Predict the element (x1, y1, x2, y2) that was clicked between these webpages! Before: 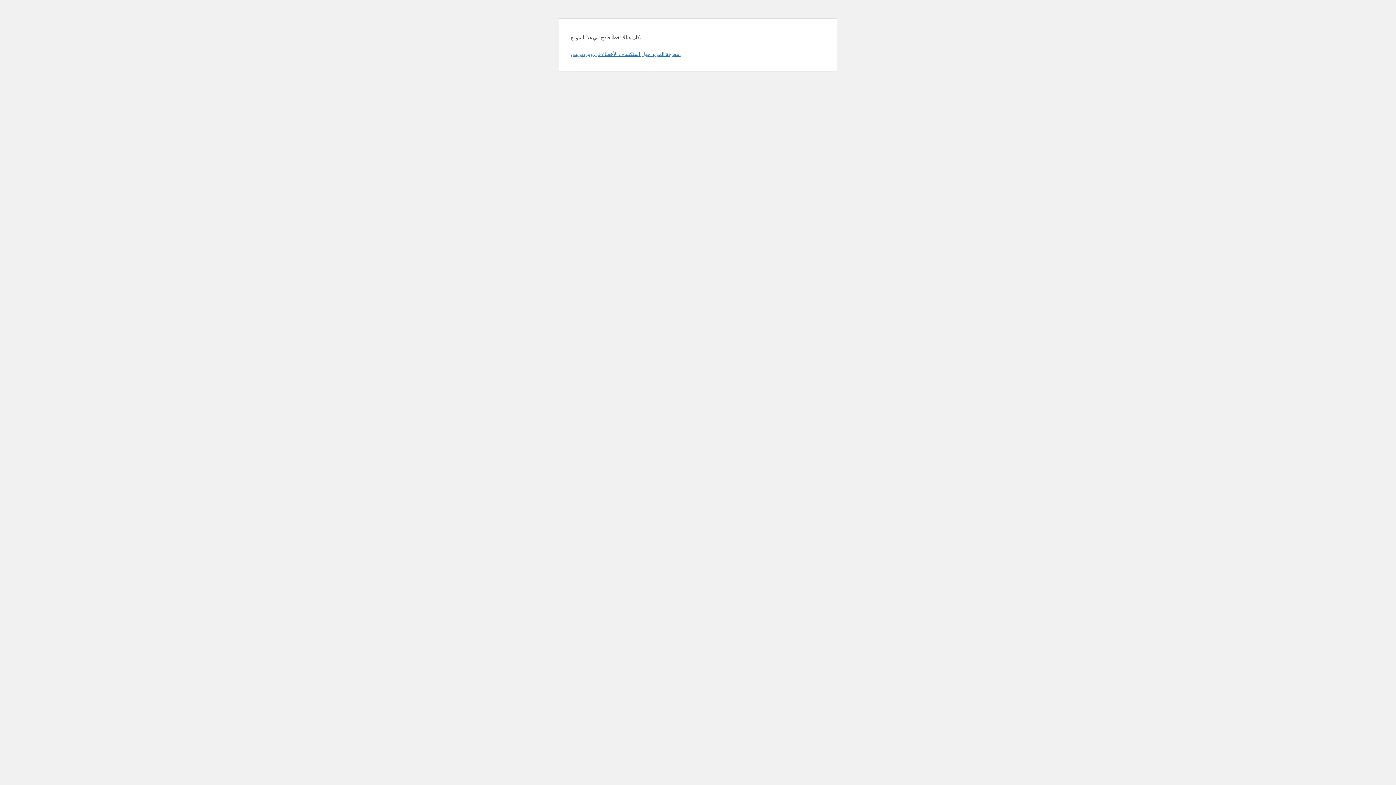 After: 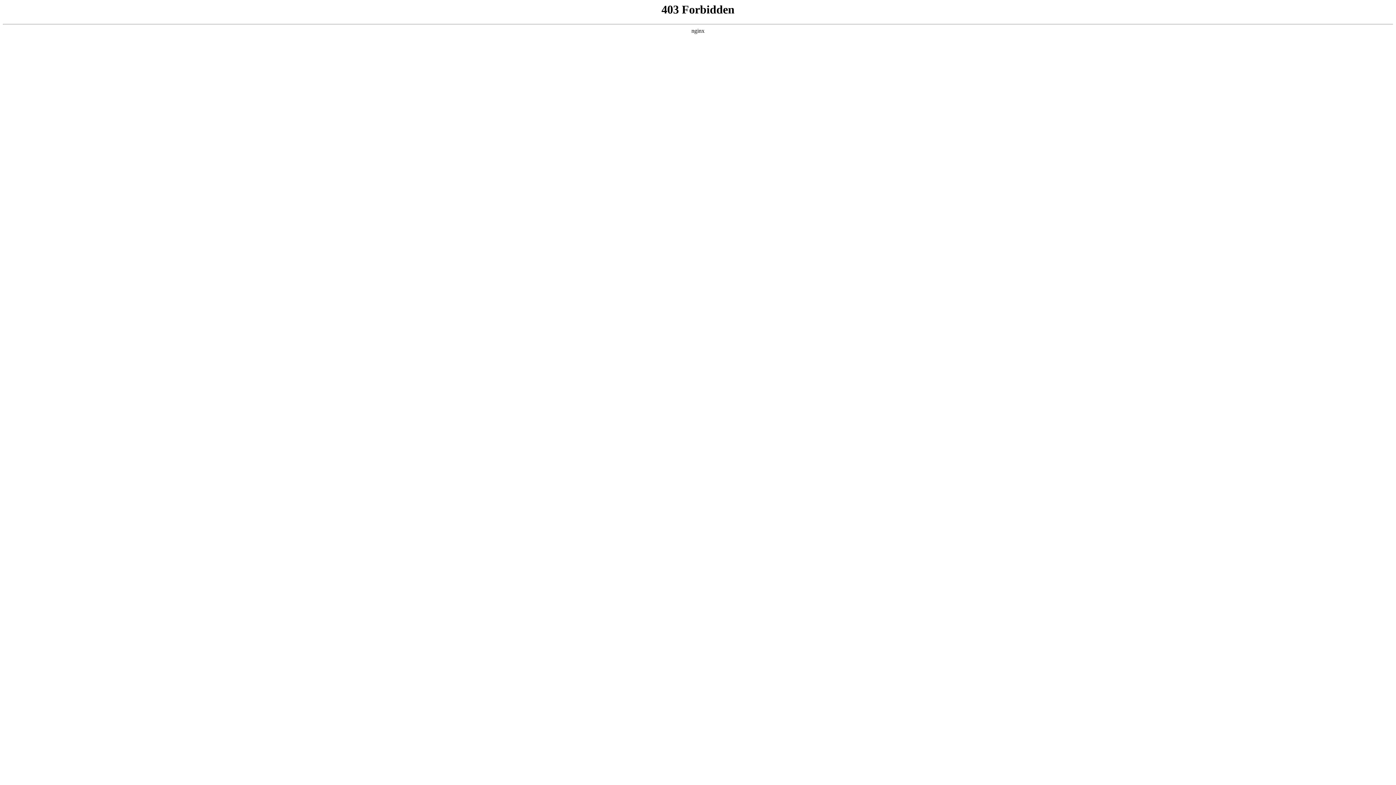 Action: bbox: (570, 50, 680, 57) label: معرفة المزيد حول استكشاف الأخطاء في ووردبريس.